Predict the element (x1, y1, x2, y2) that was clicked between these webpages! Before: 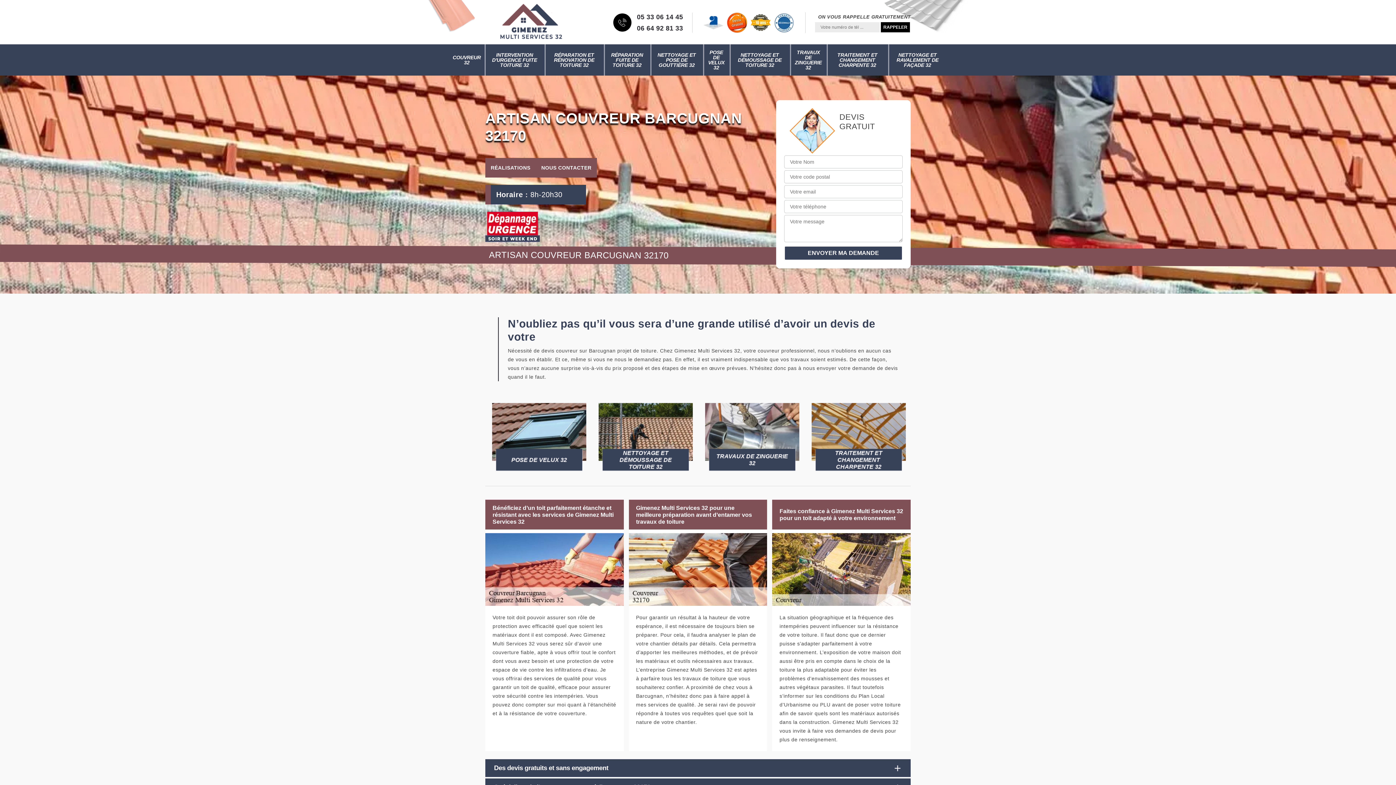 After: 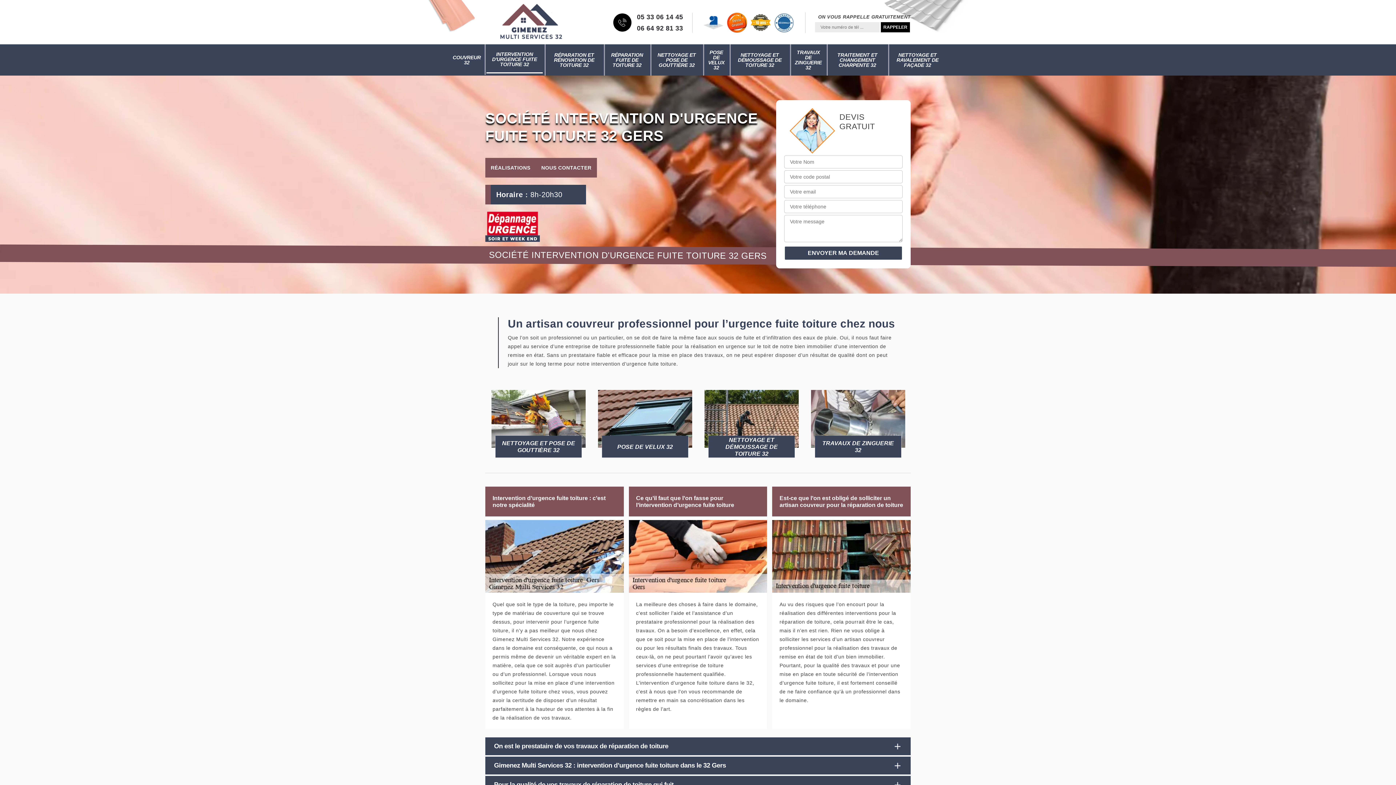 Action: label: INTERVENTION D'URGENCE FUITE TOITURE 32 bbox: (597, 402, 693, 470)